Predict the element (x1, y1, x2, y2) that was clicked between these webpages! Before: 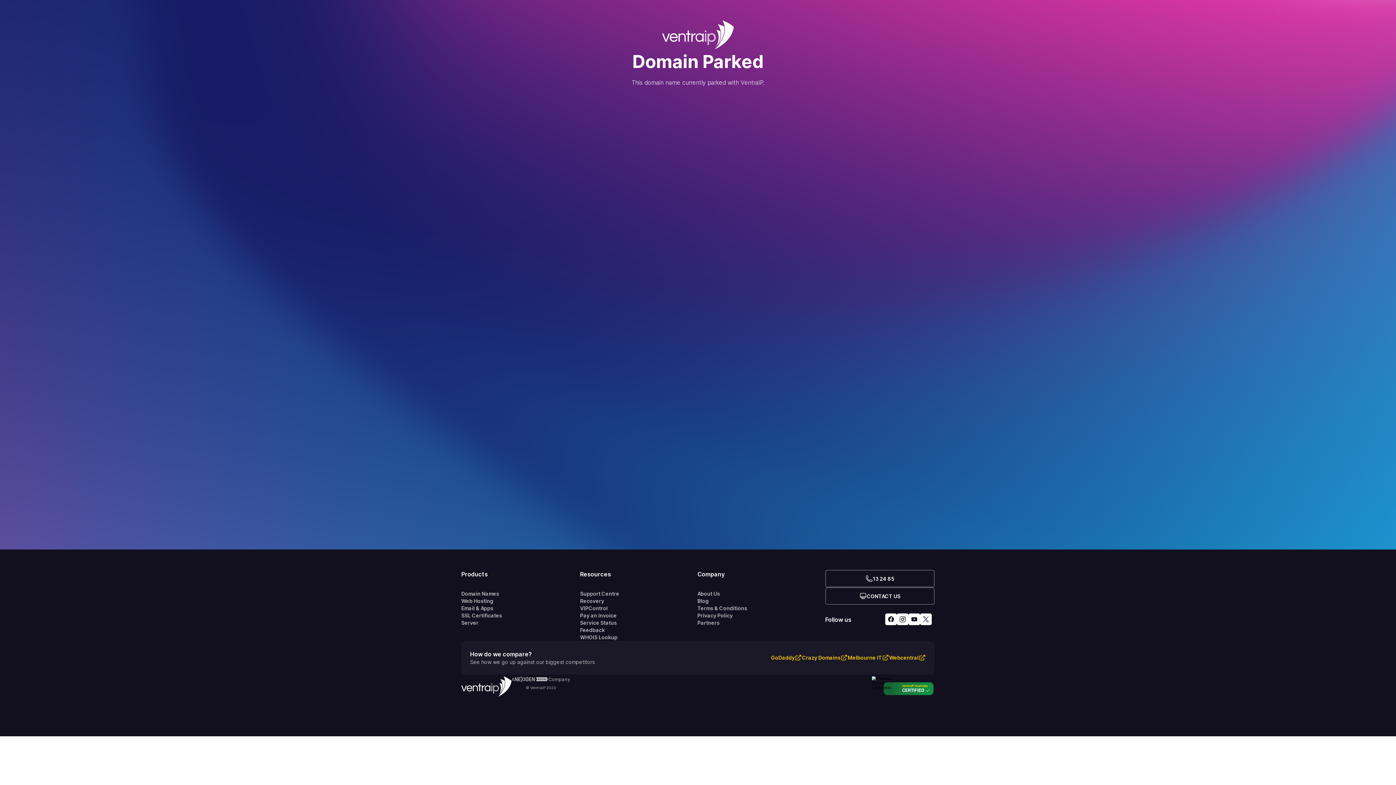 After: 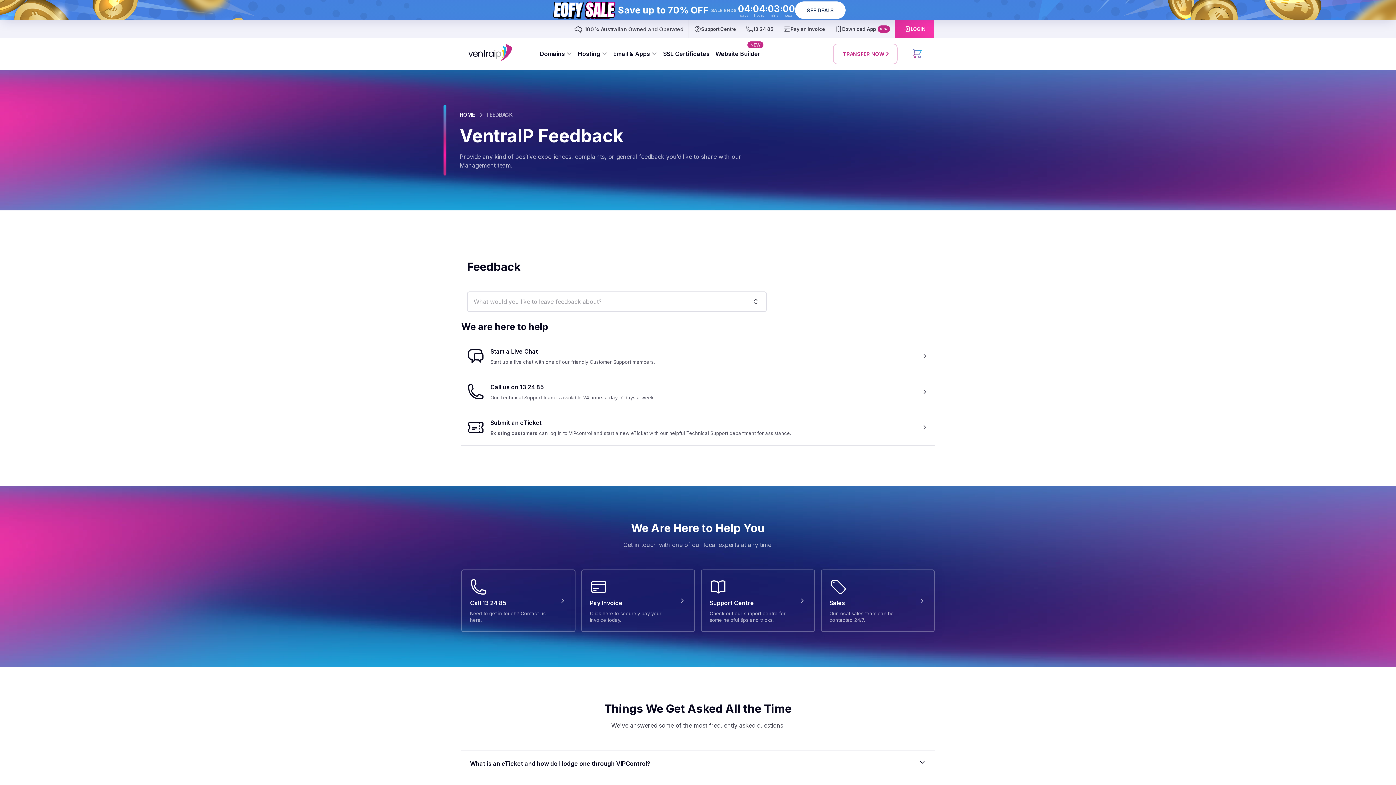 Action: bbox: (580, 626, 697, 634) label: Feedback